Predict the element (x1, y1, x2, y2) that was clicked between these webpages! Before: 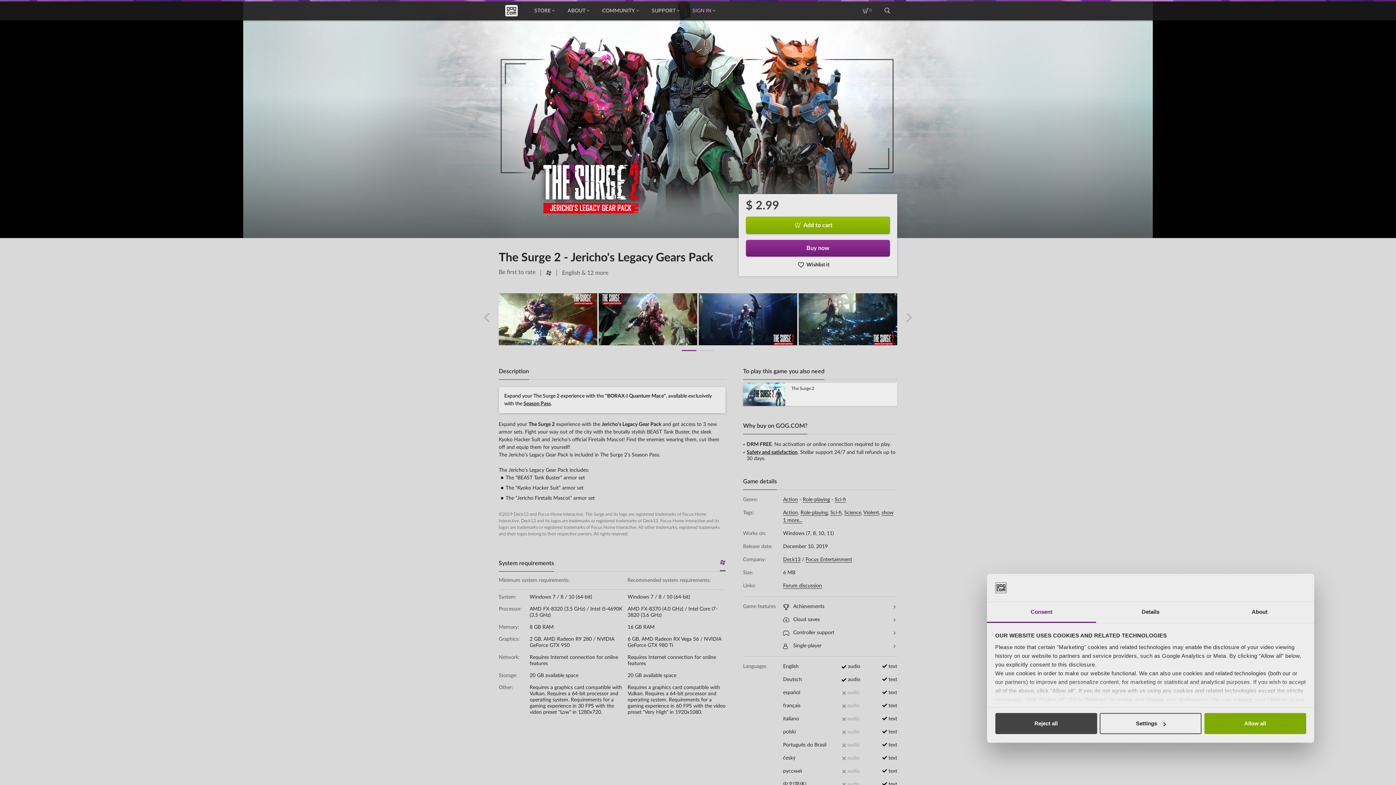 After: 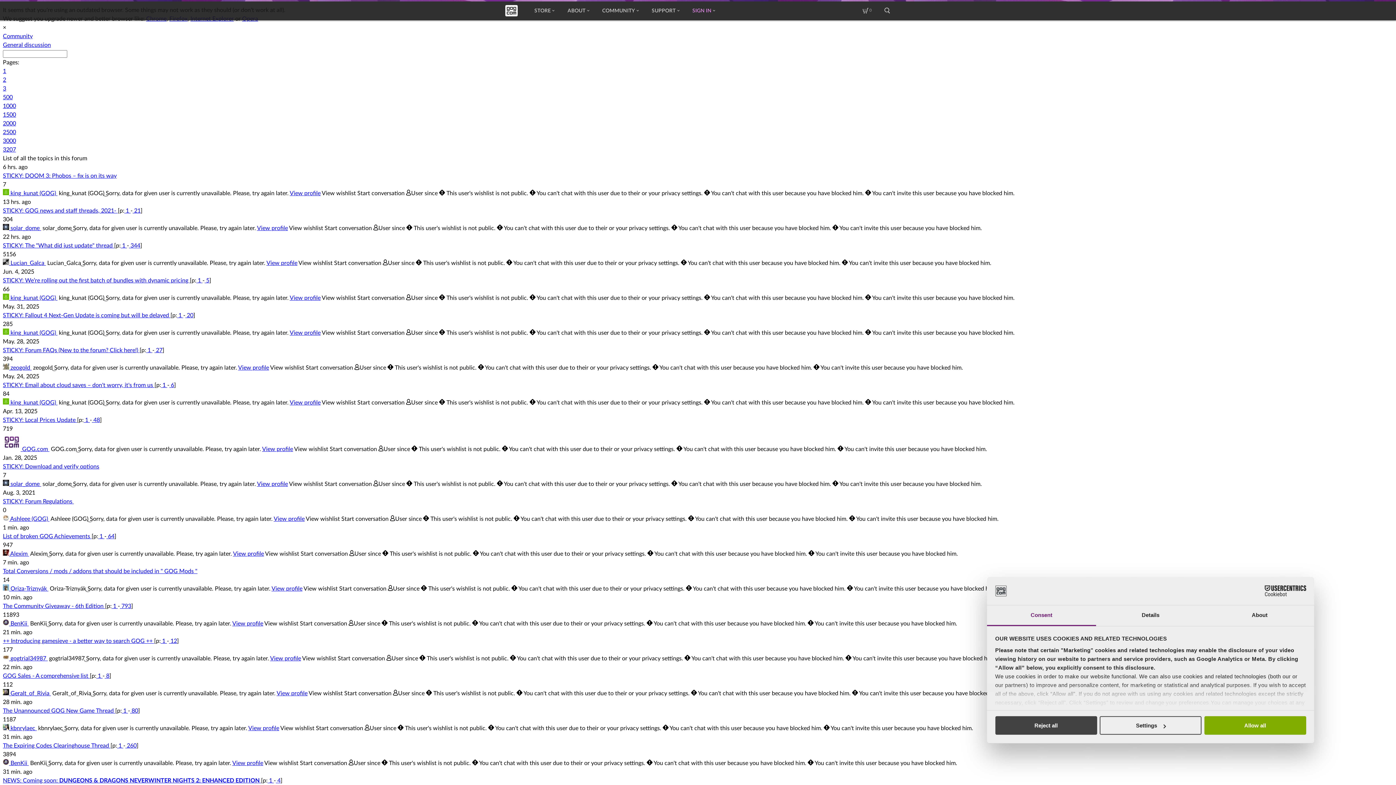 Action: label: Forum discussion bbox: (783, 583, 822, 589)